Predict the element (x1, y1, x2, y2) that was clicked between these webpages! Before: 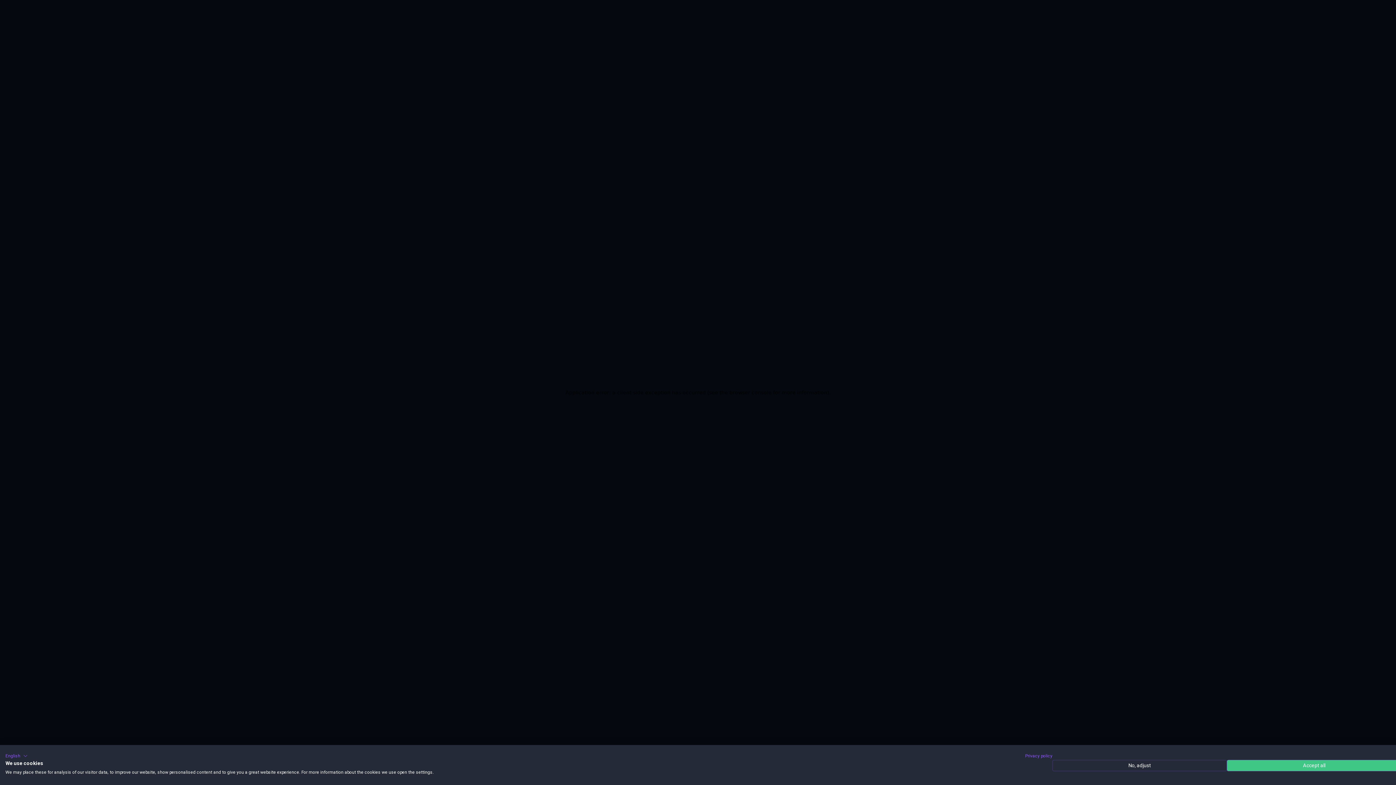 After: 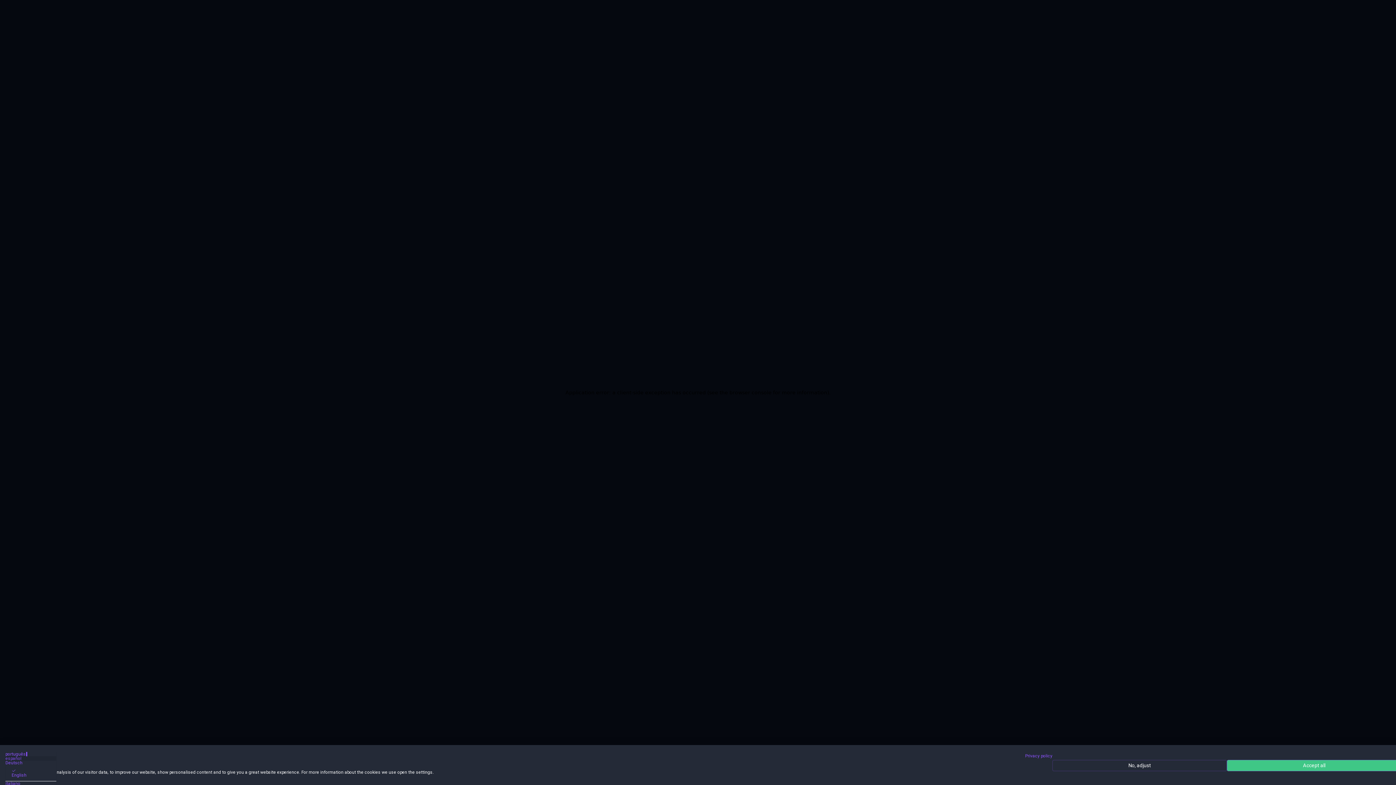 Action: bbox: (5, 752, 27, 760) label: English